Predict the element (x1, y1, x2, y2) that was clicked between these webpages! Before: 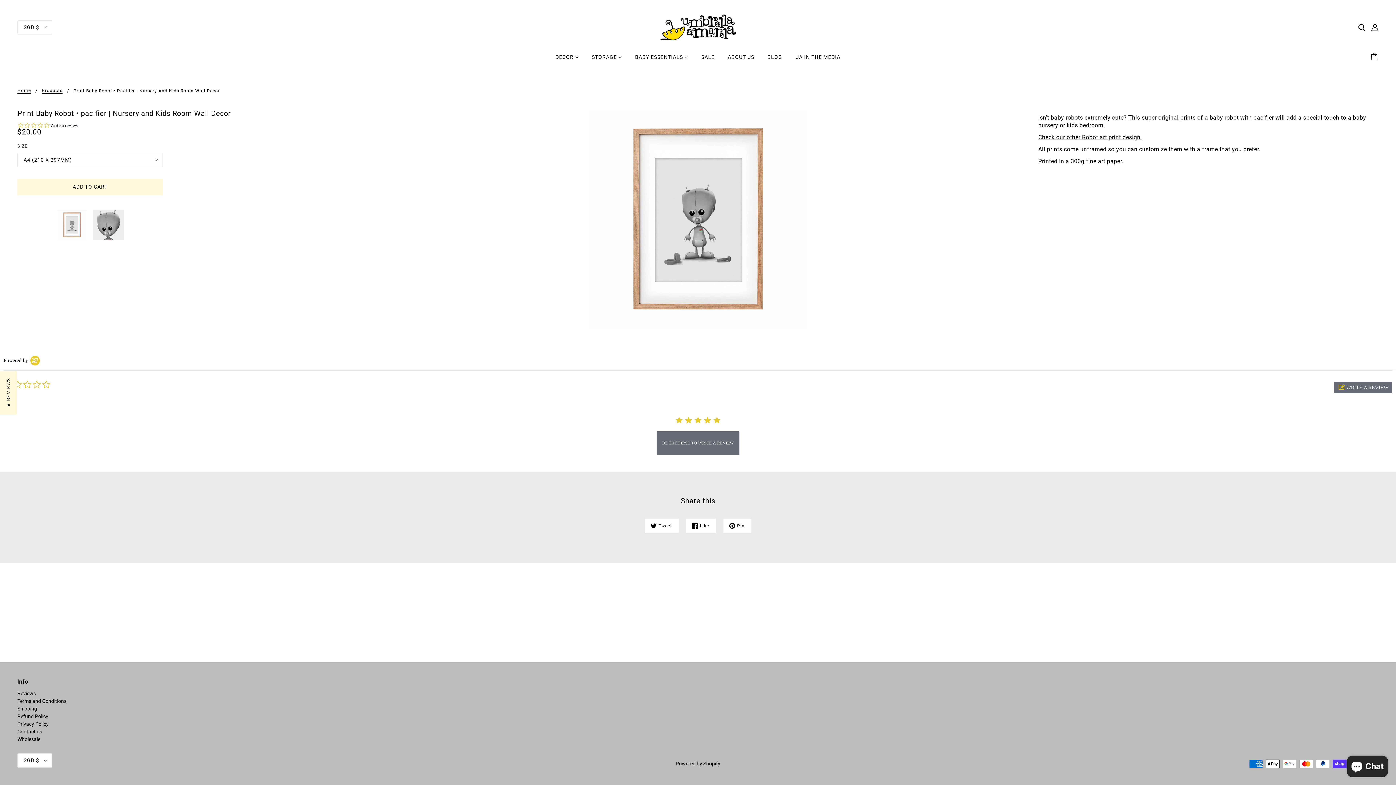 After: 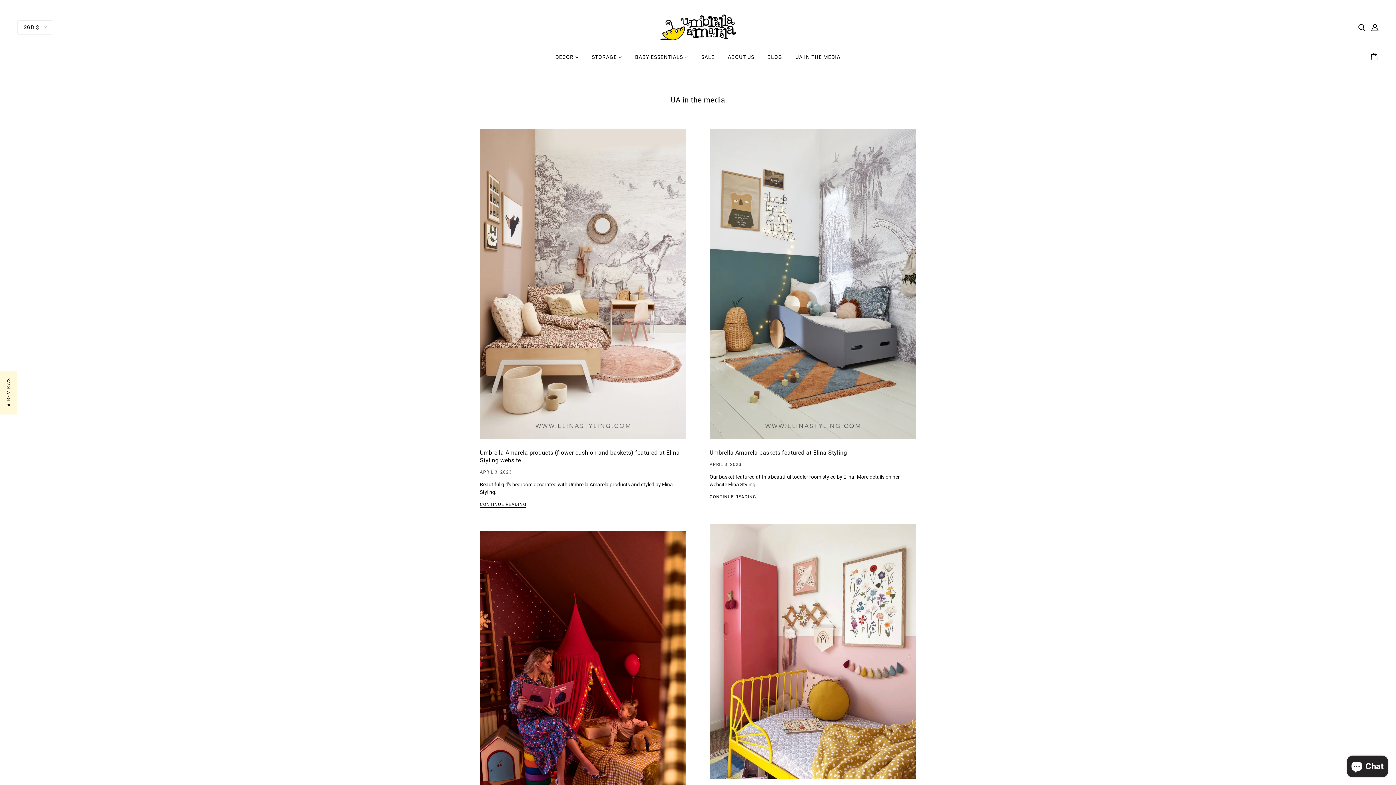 Action: bbox: (789, 48, 846, 71) label: UA IN THE MEDIA